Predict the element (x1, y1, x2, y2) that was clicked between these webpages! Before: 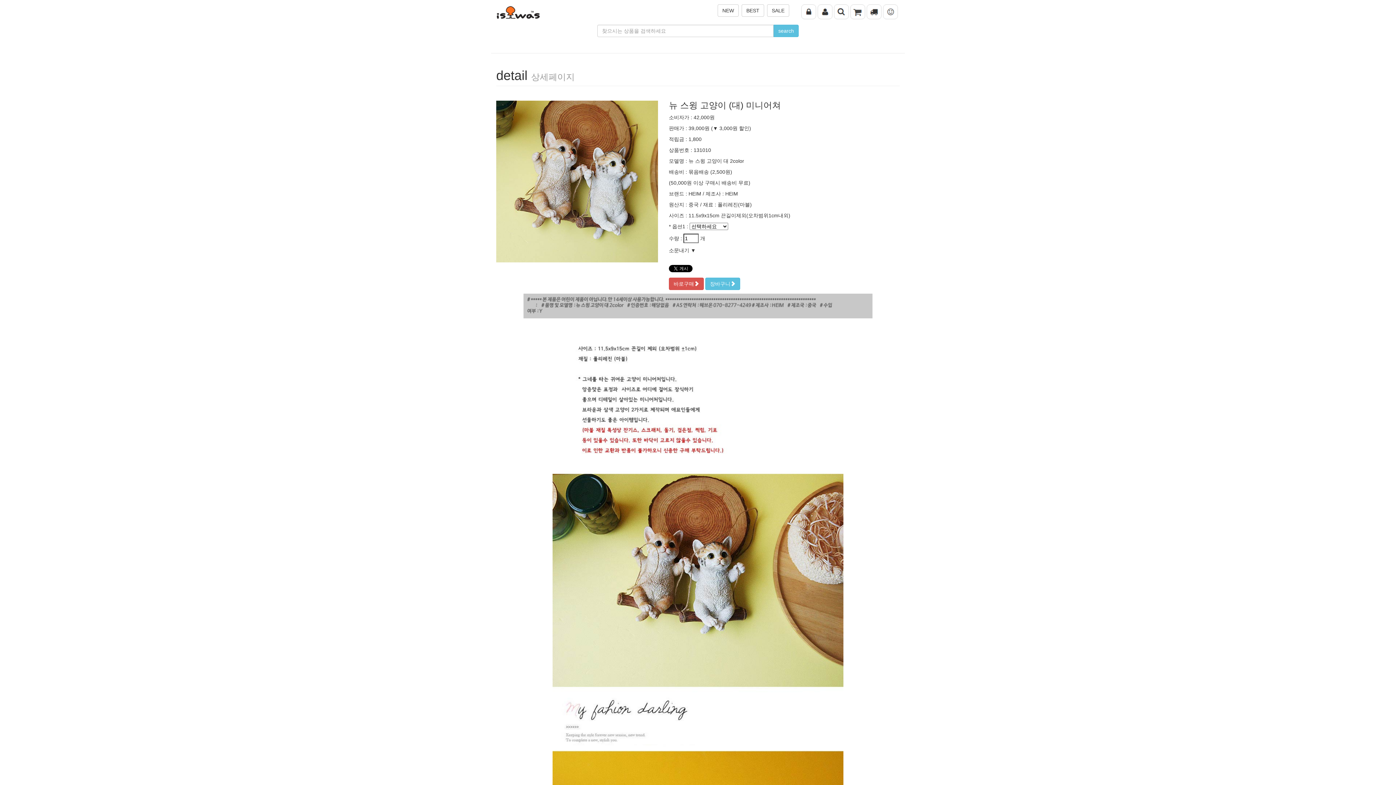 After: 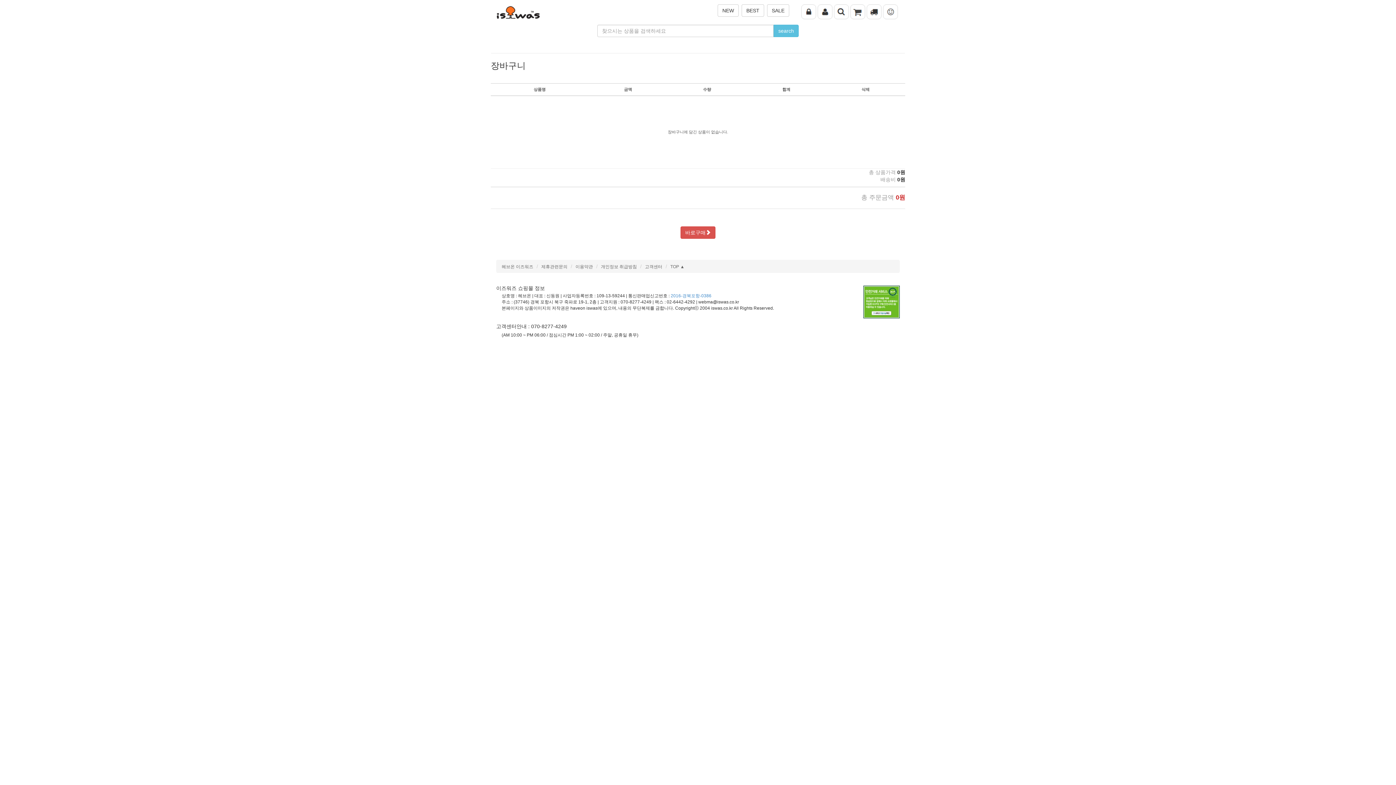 Action: label:   bbox: (850, 3, 866, 19)